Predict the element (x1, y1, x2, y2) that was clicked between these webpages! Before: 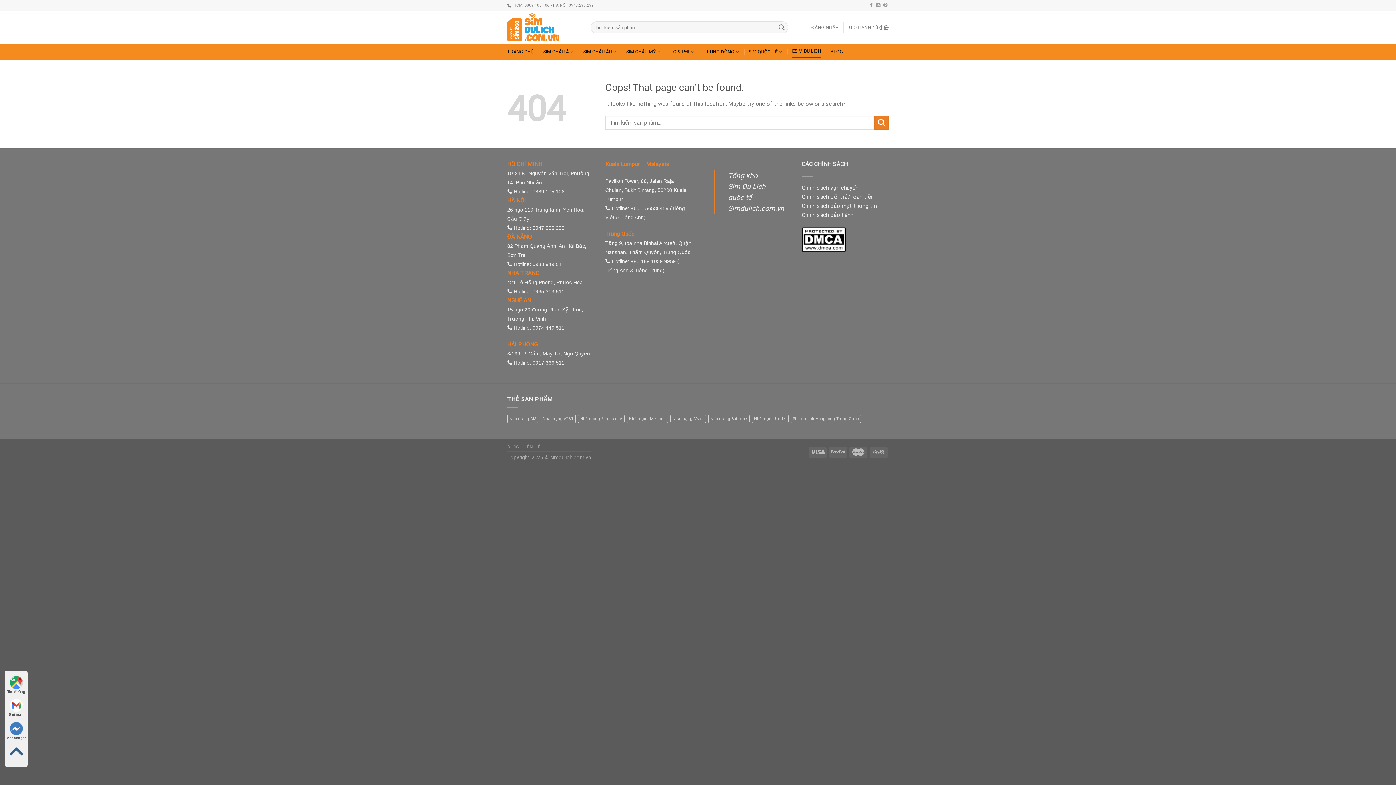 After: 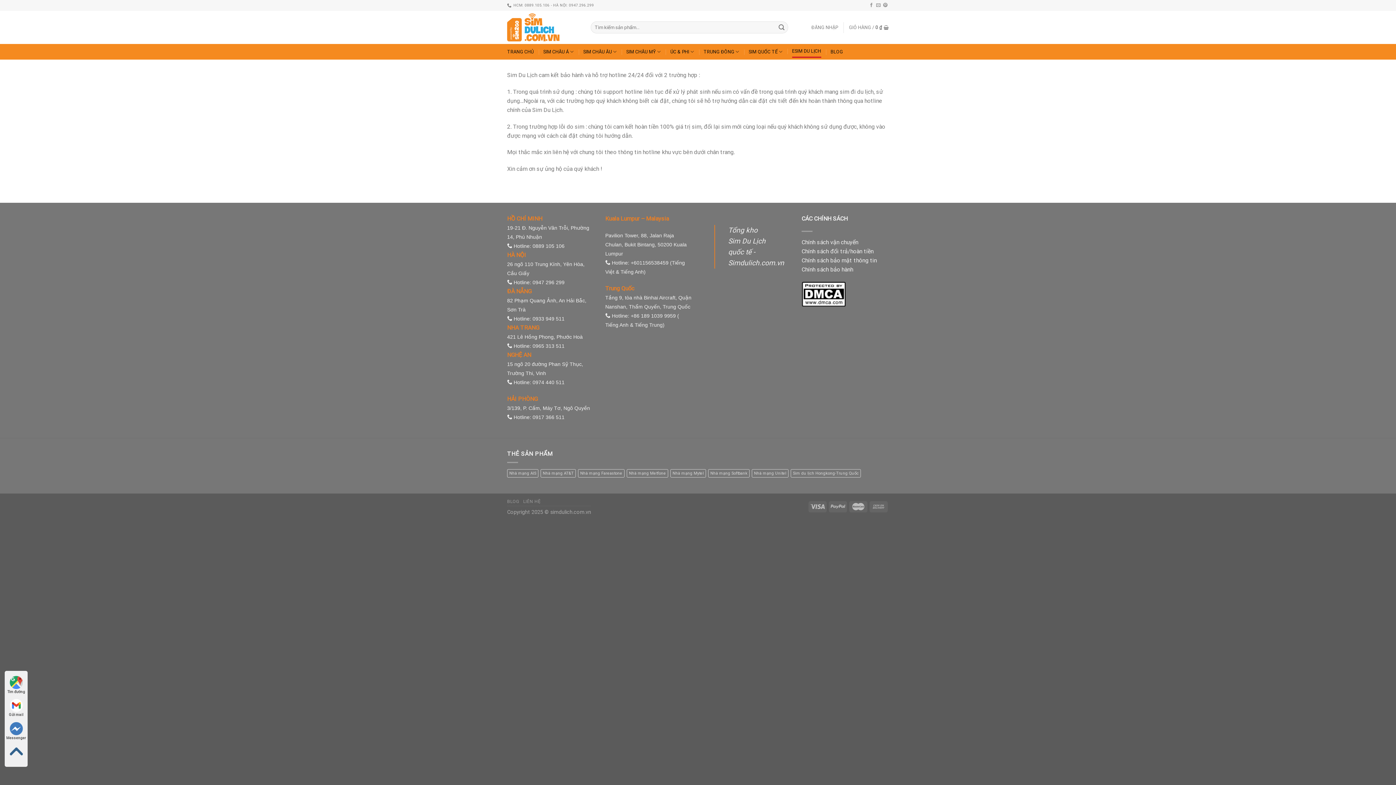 Action: bbox: (801, 211, 853, 218) label: Chính sách bảo hành